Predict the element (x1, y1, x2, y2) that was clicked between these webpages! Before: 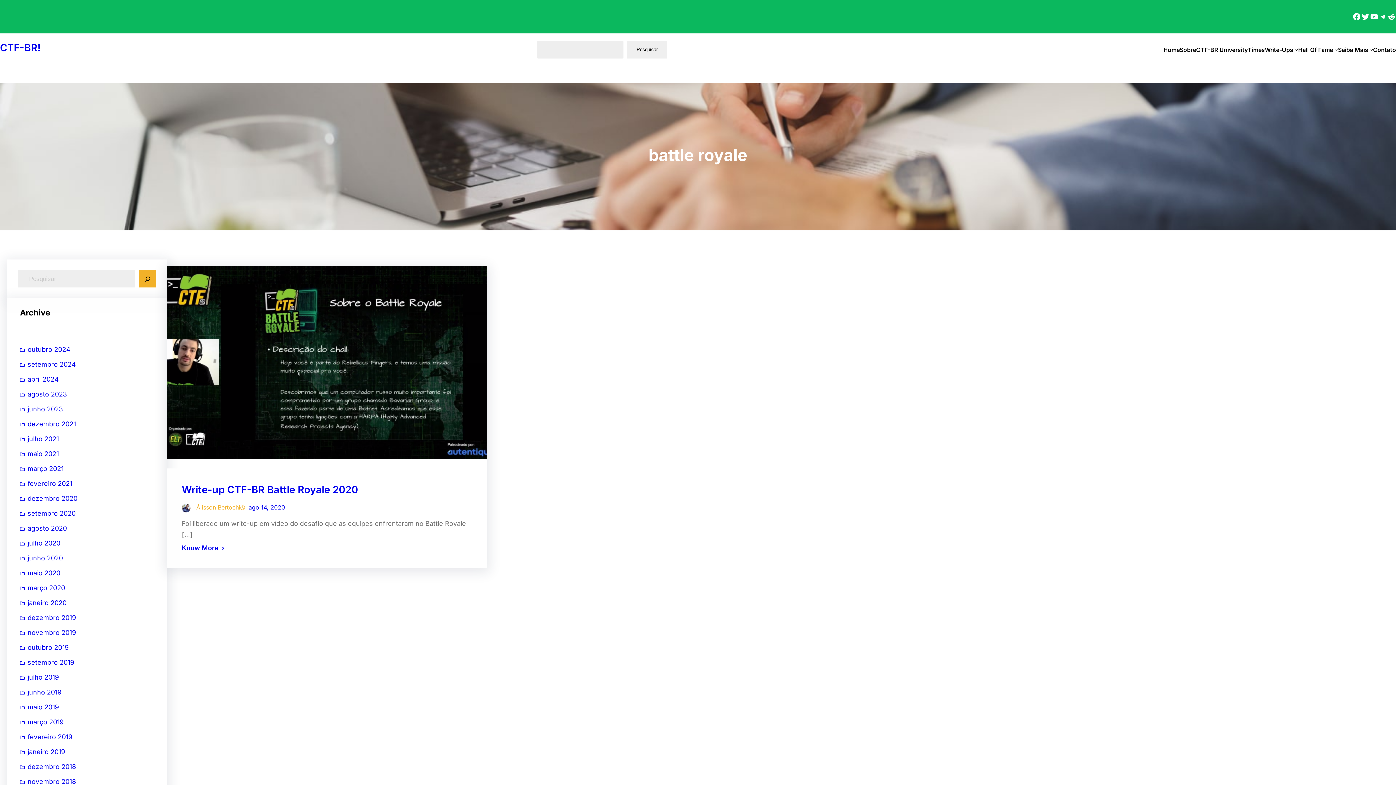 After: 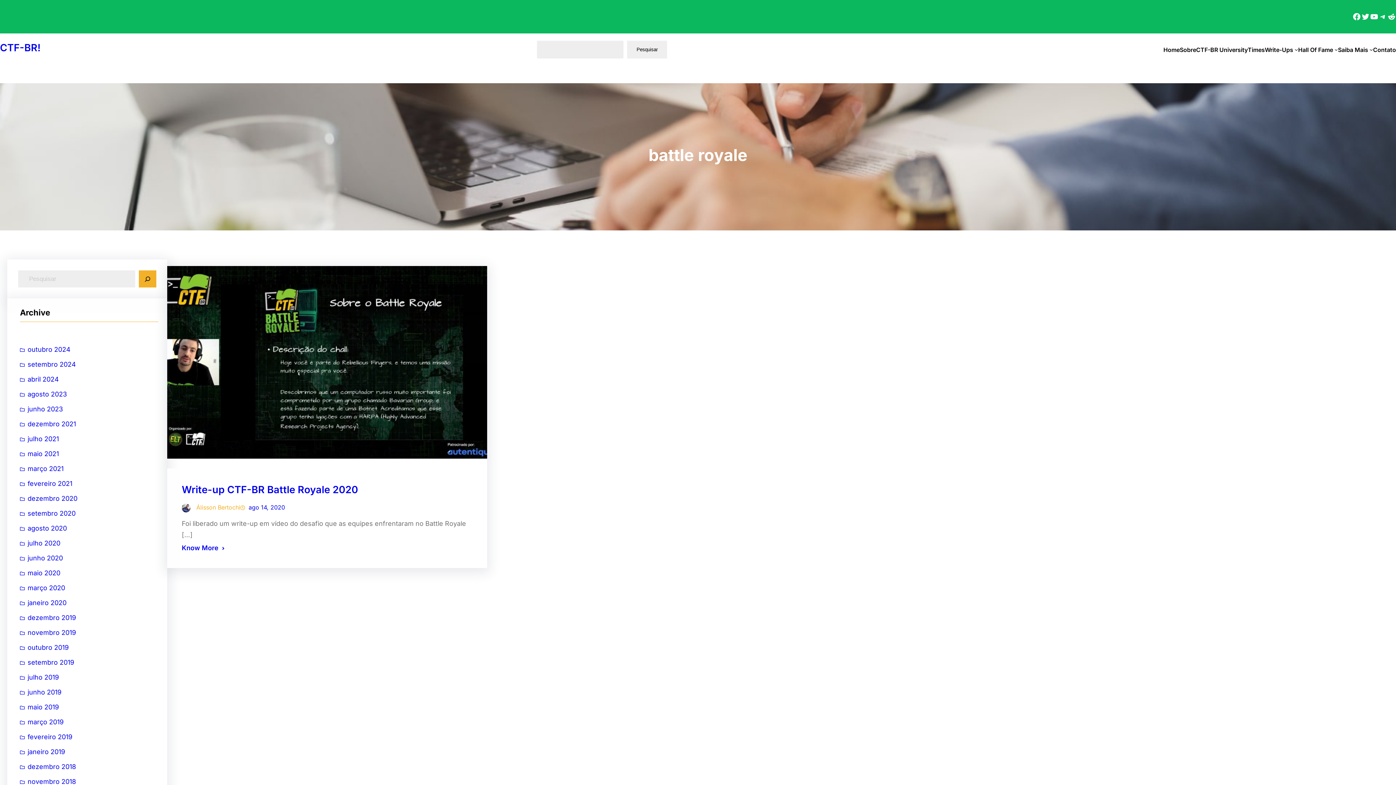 Action: label: Pesquisar bbox: (627, 40, 667, 58)